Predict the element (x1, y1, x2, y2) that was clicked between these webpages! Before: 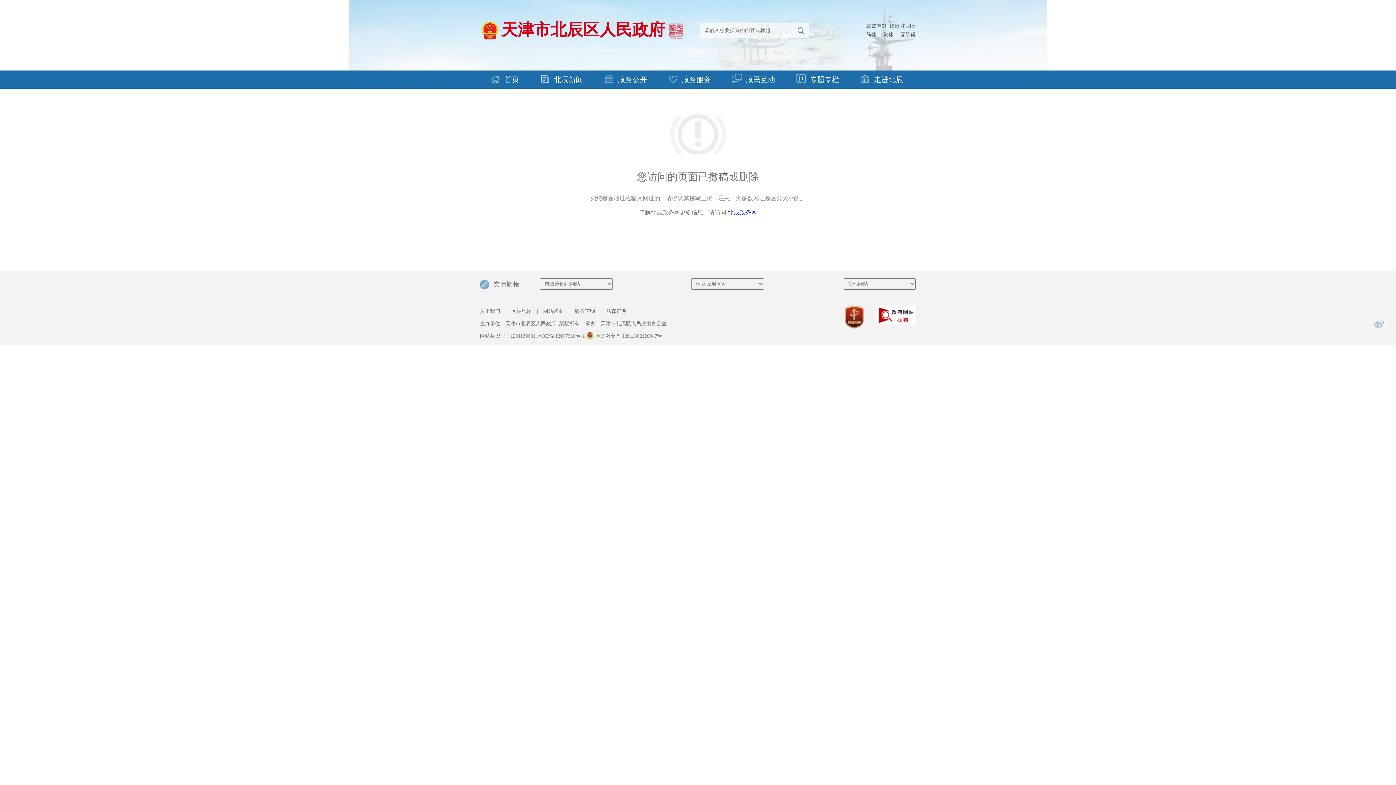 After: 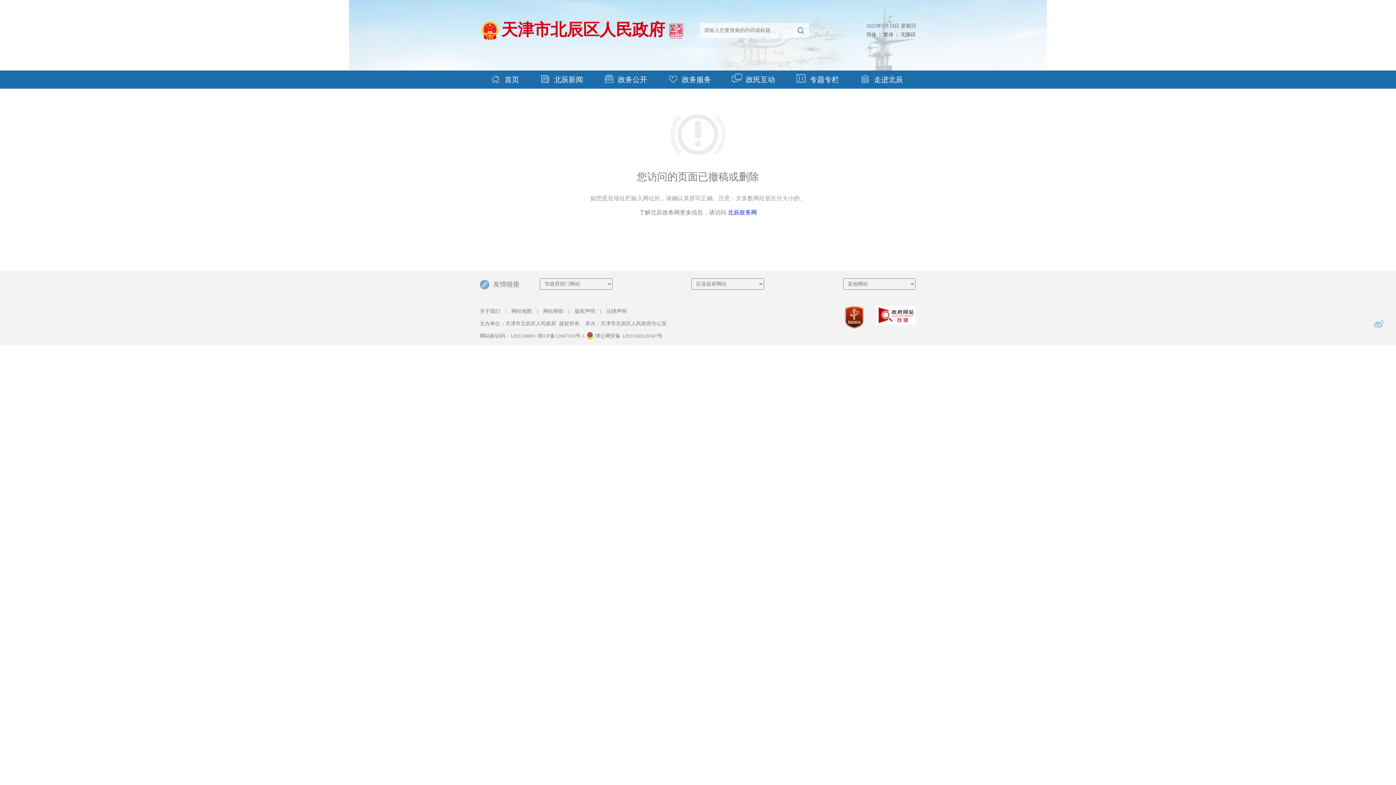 Action: bbox: (537, 333, 585, 338) label: 津ICP备12007310号-1